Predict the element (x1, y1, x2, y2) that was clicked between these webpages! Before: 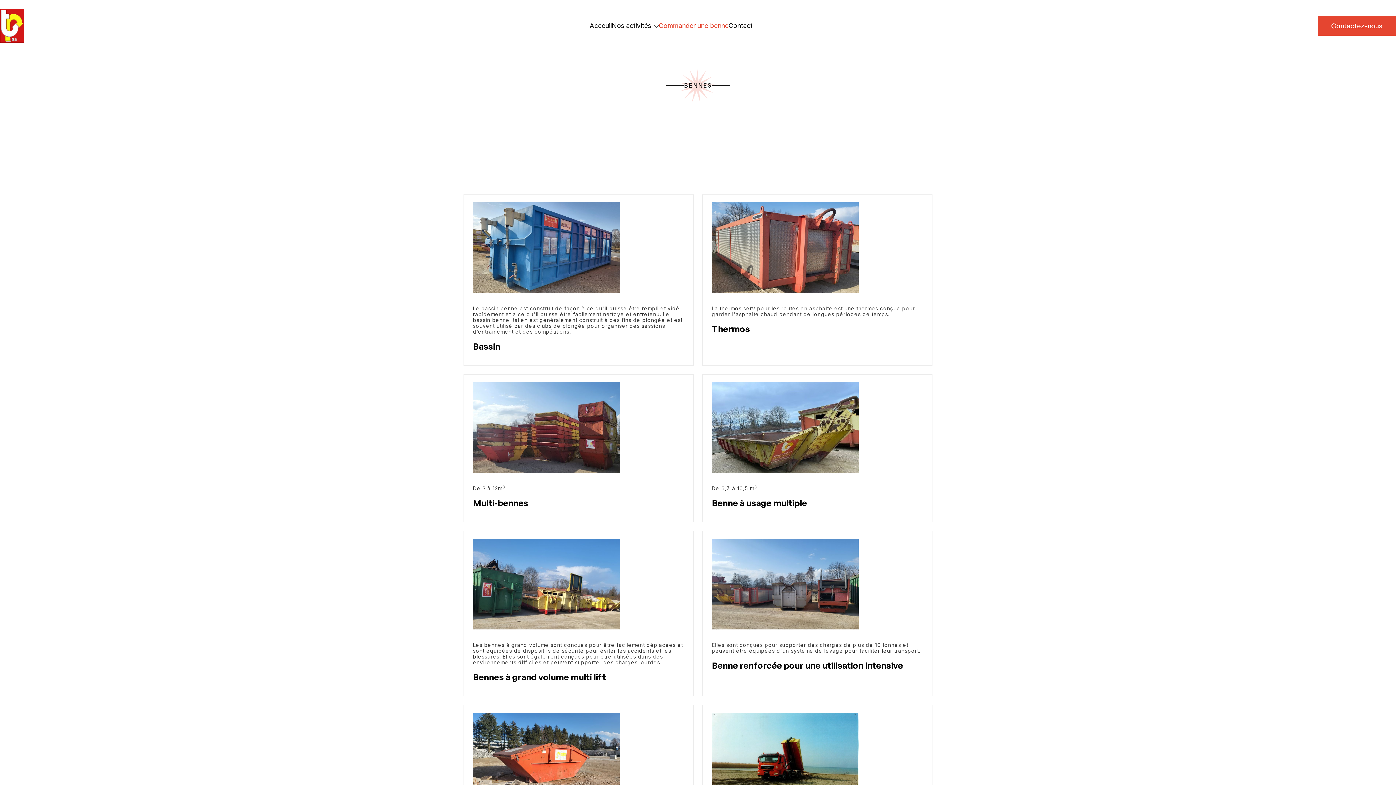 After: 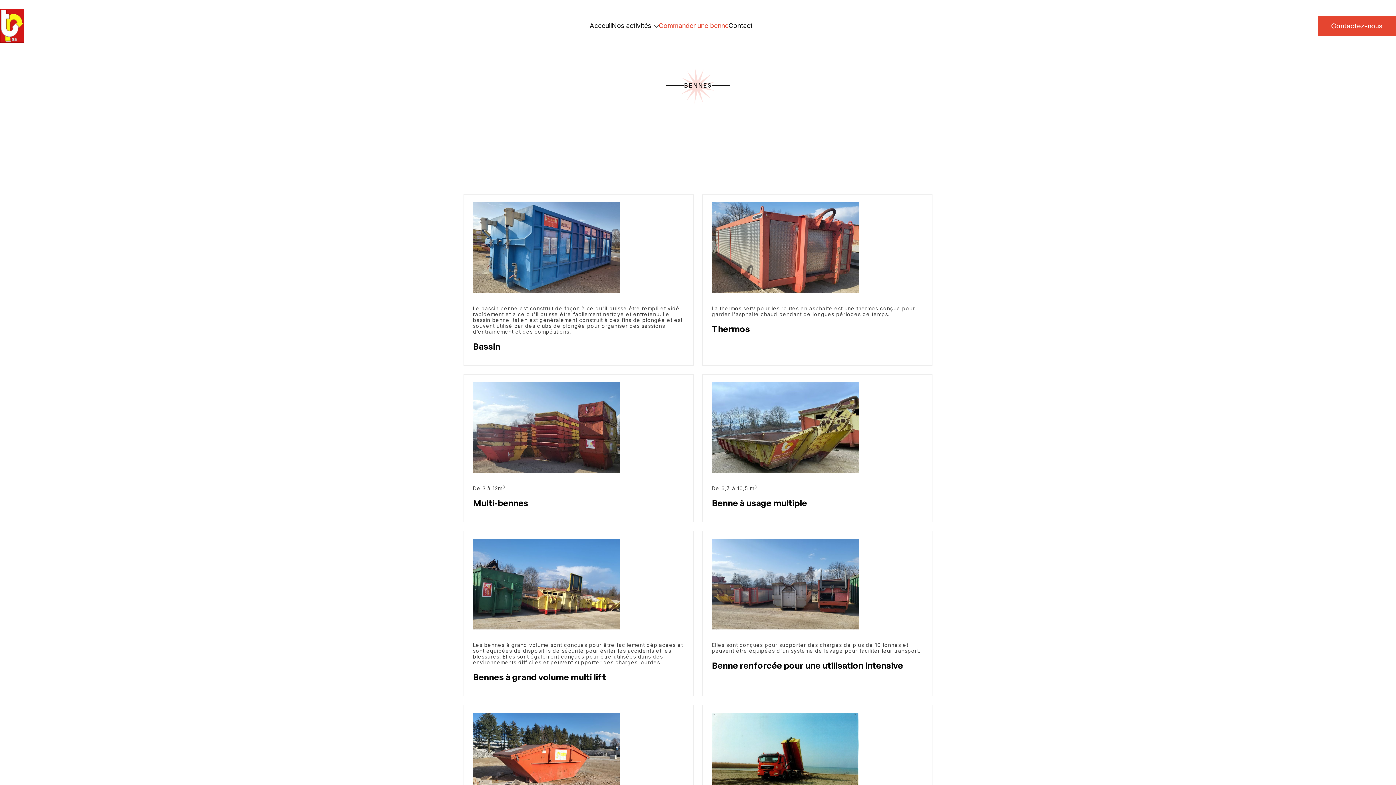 Action: bbox: (1318, 16, 1396, 35) label: Contactez-nous